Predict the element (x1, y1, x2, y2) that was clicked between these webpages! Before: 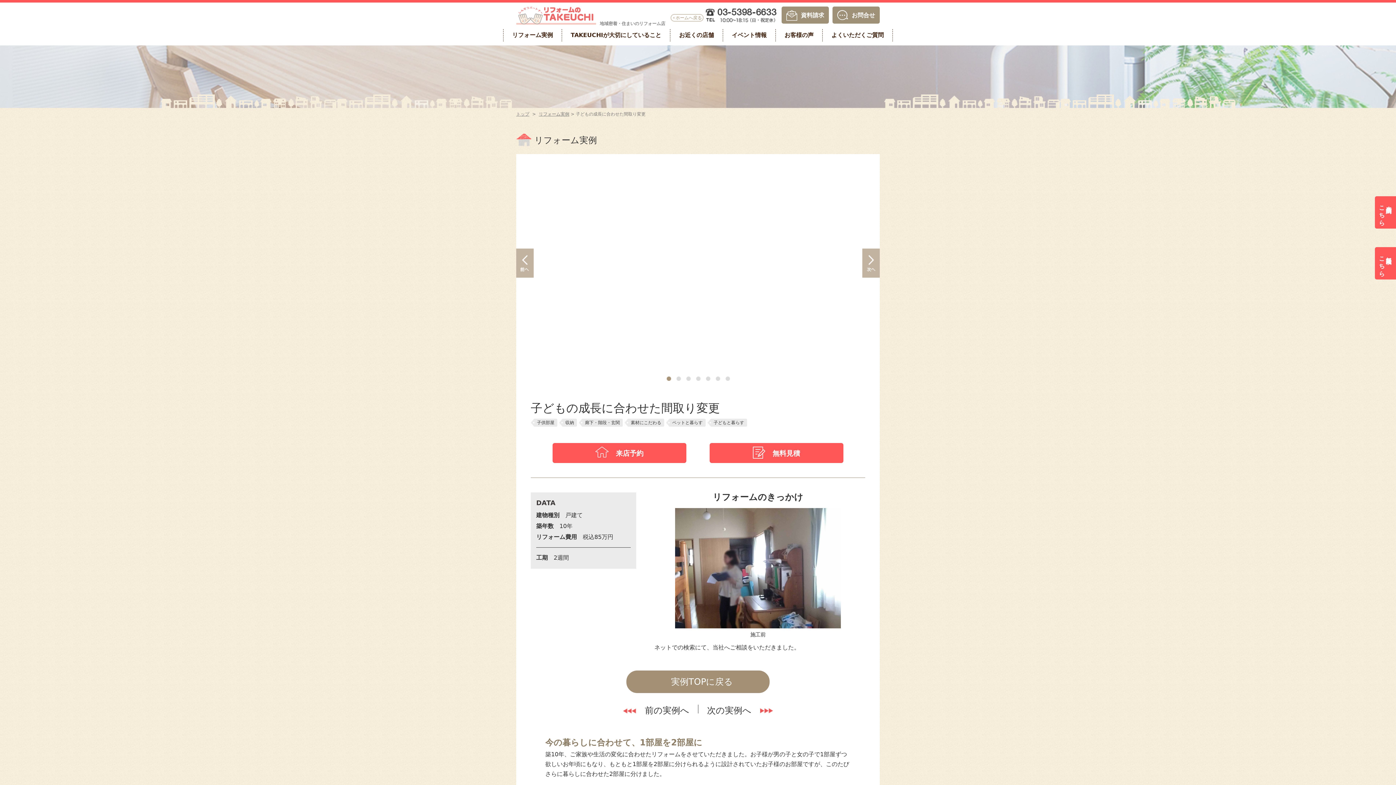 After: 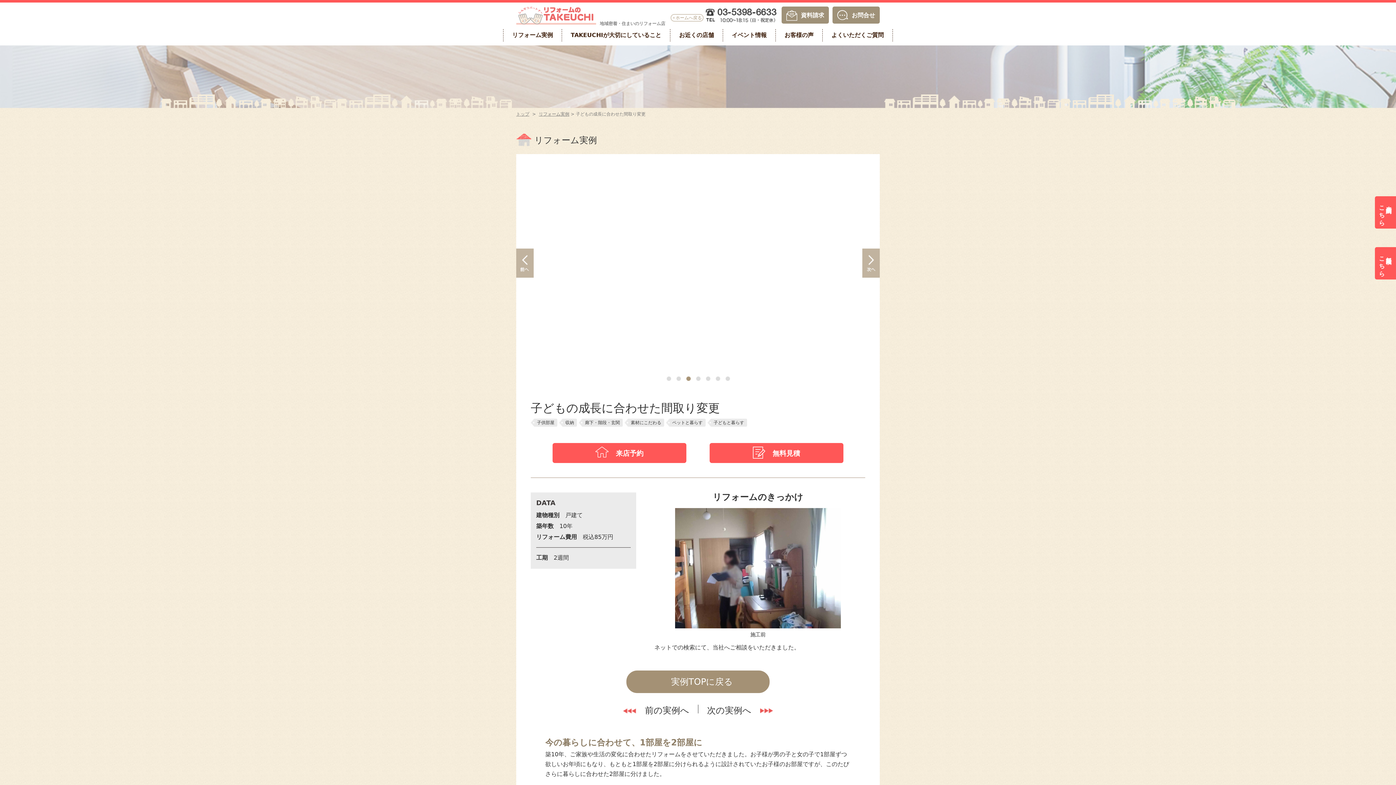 Action: bbox: (686, 376, 690, 381) label: 3